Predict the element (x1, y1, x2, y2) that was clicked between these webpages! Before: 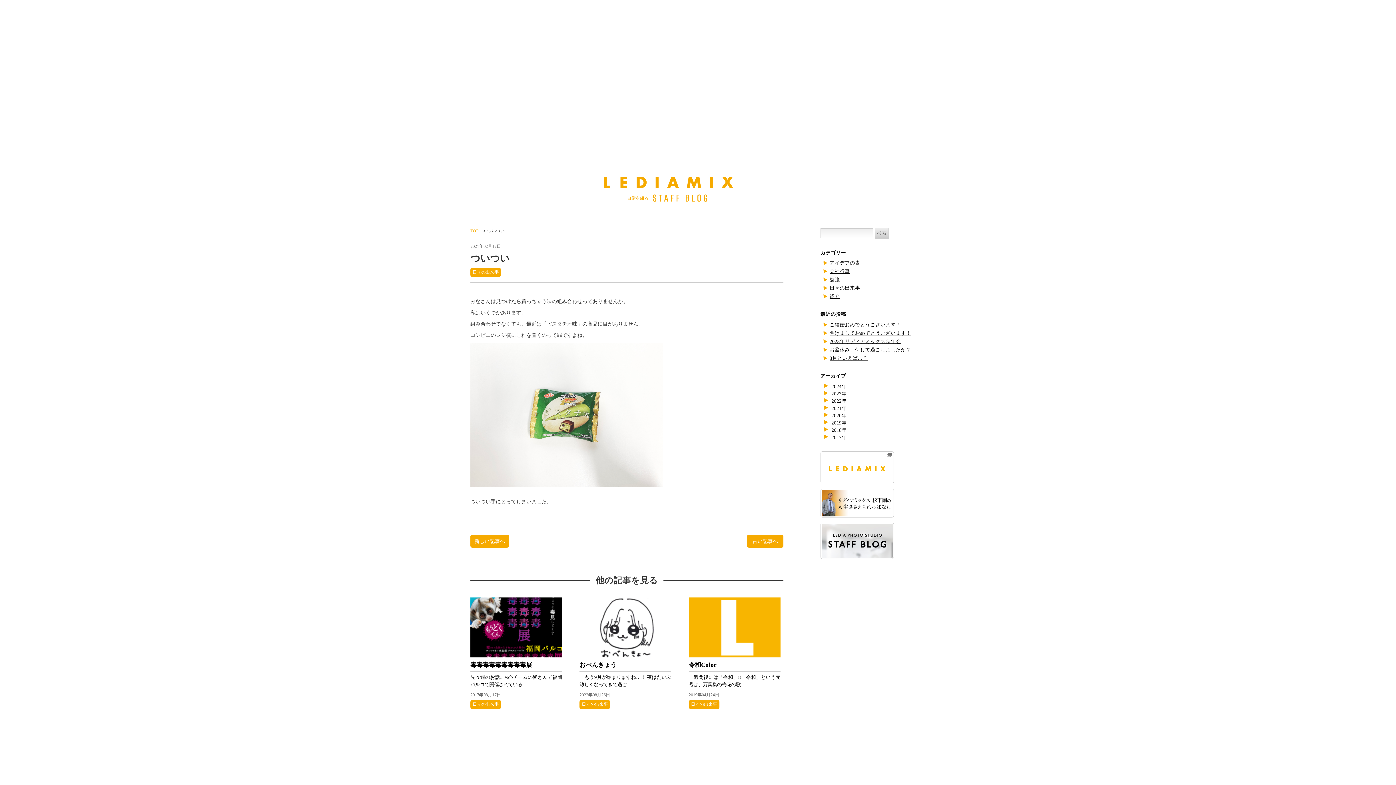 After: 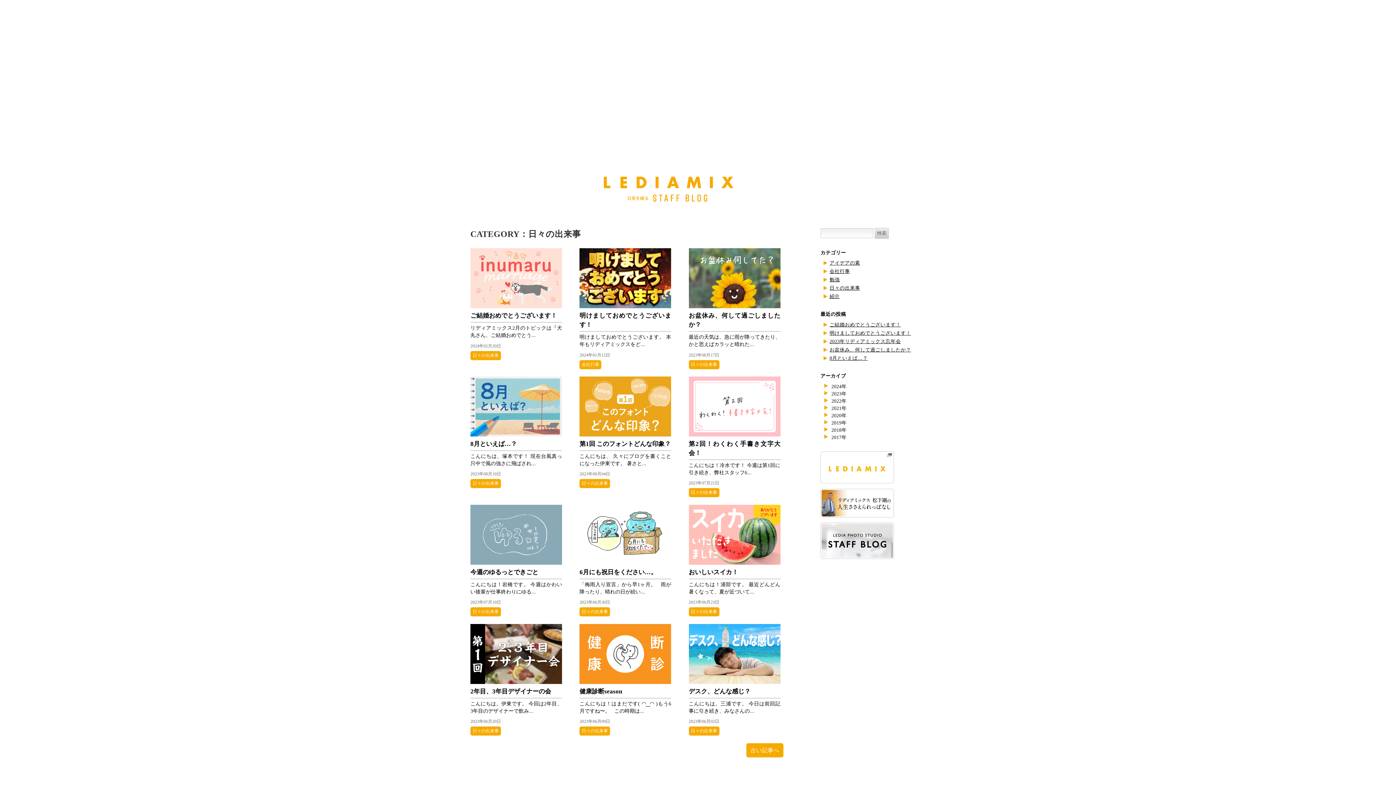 Action: label: 日々の出来事 bbox: (688, 700, 719, 709)